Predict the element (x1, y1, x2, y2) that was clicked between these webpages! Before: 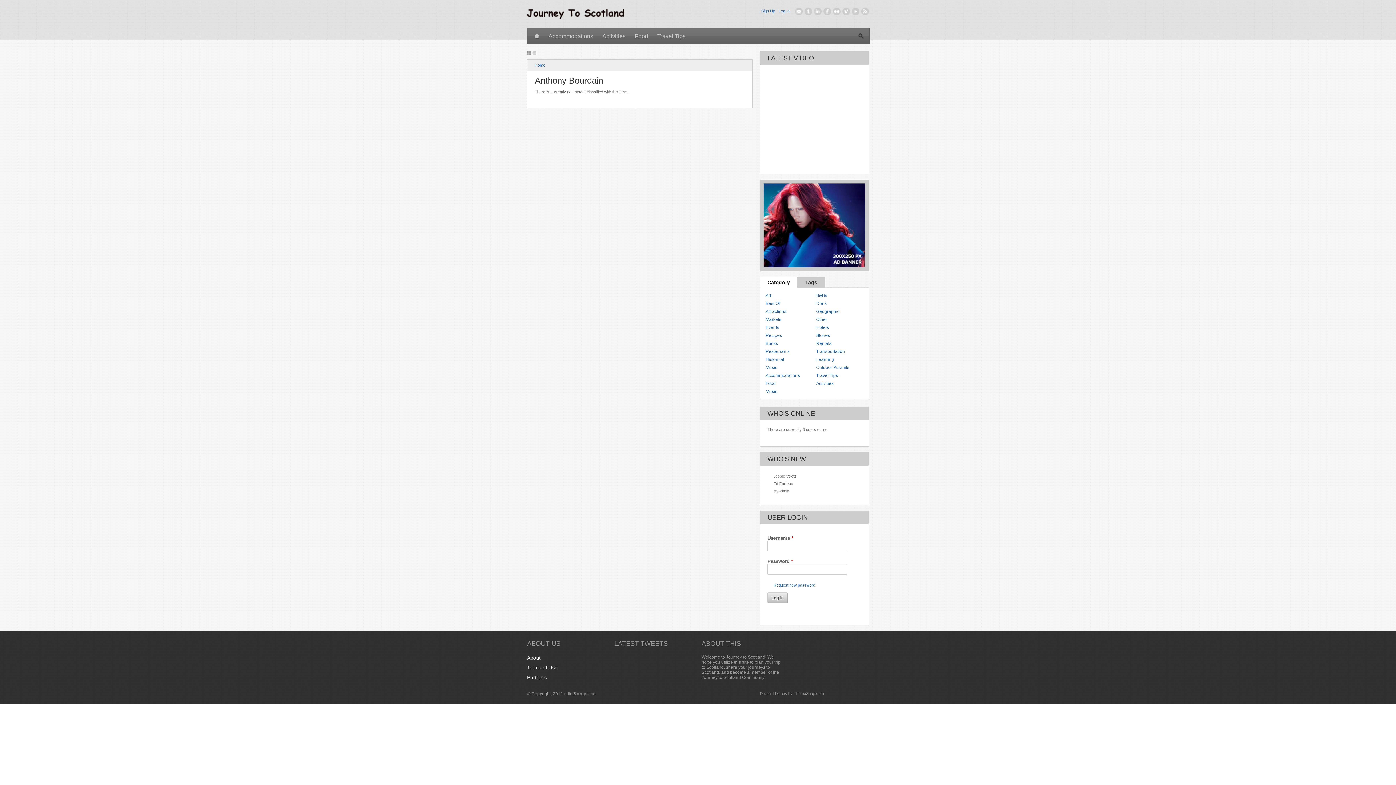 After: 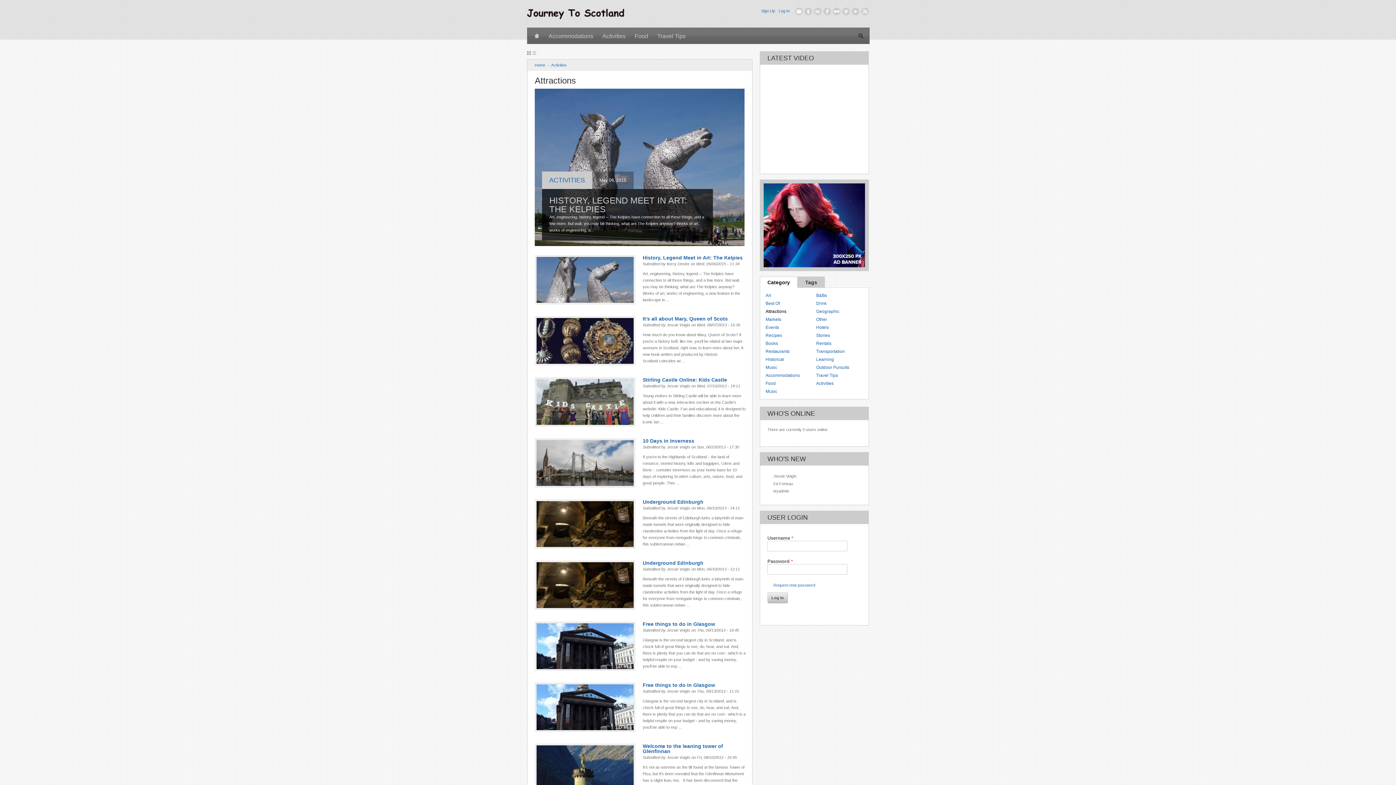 Action: bbox: (765, 309, 786, 314) label: Attractions